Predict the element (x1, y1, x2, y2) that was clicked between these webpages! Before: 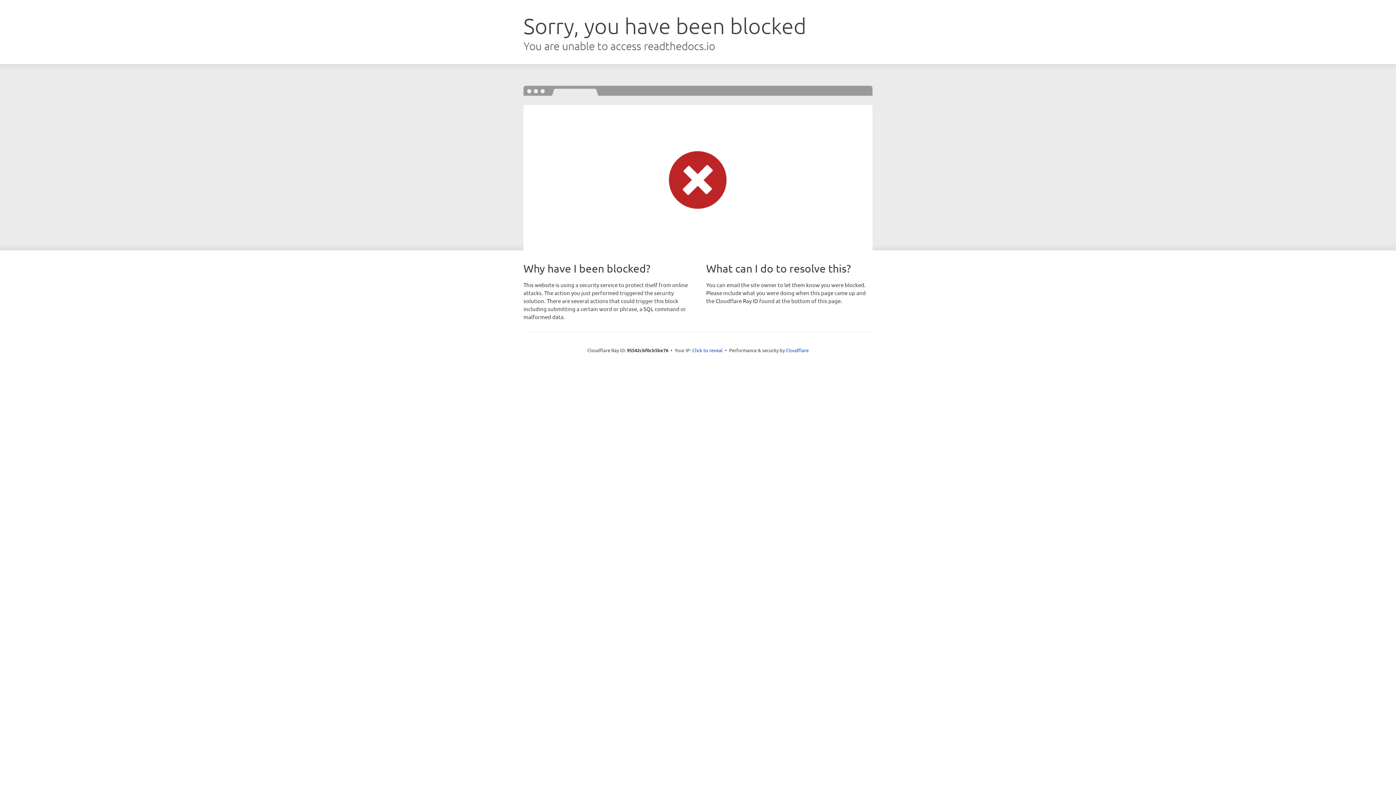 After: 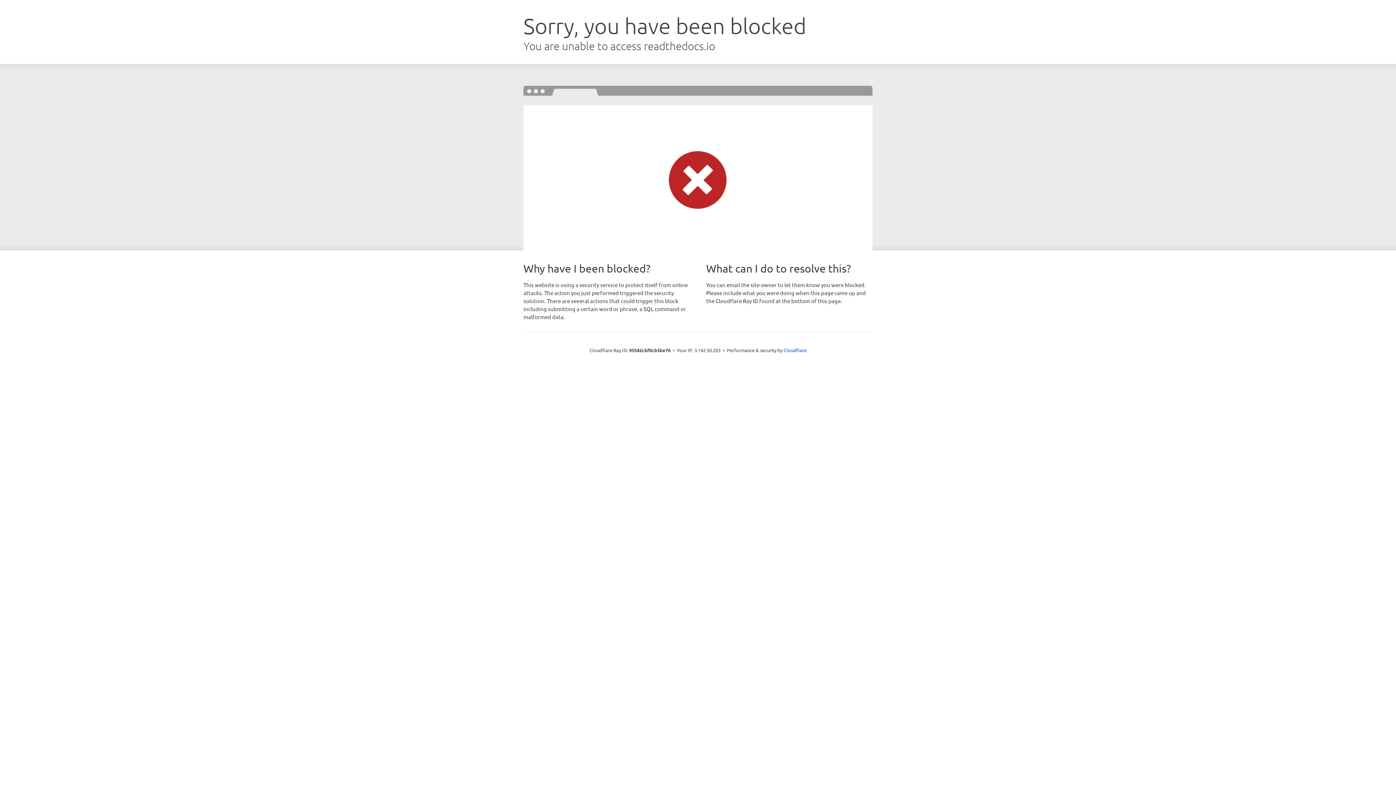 Action: bbox: (692, 346, 722, 353) label: Click to reveal